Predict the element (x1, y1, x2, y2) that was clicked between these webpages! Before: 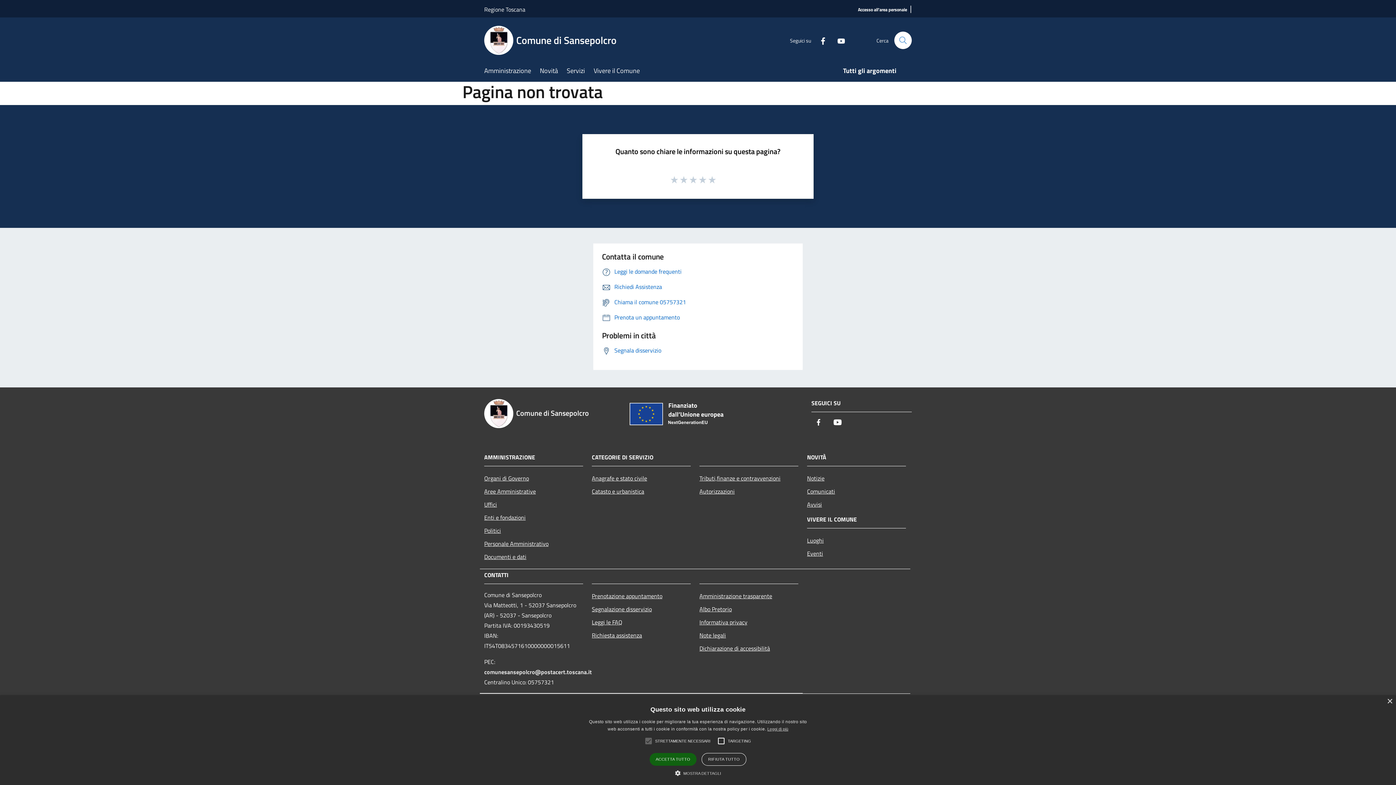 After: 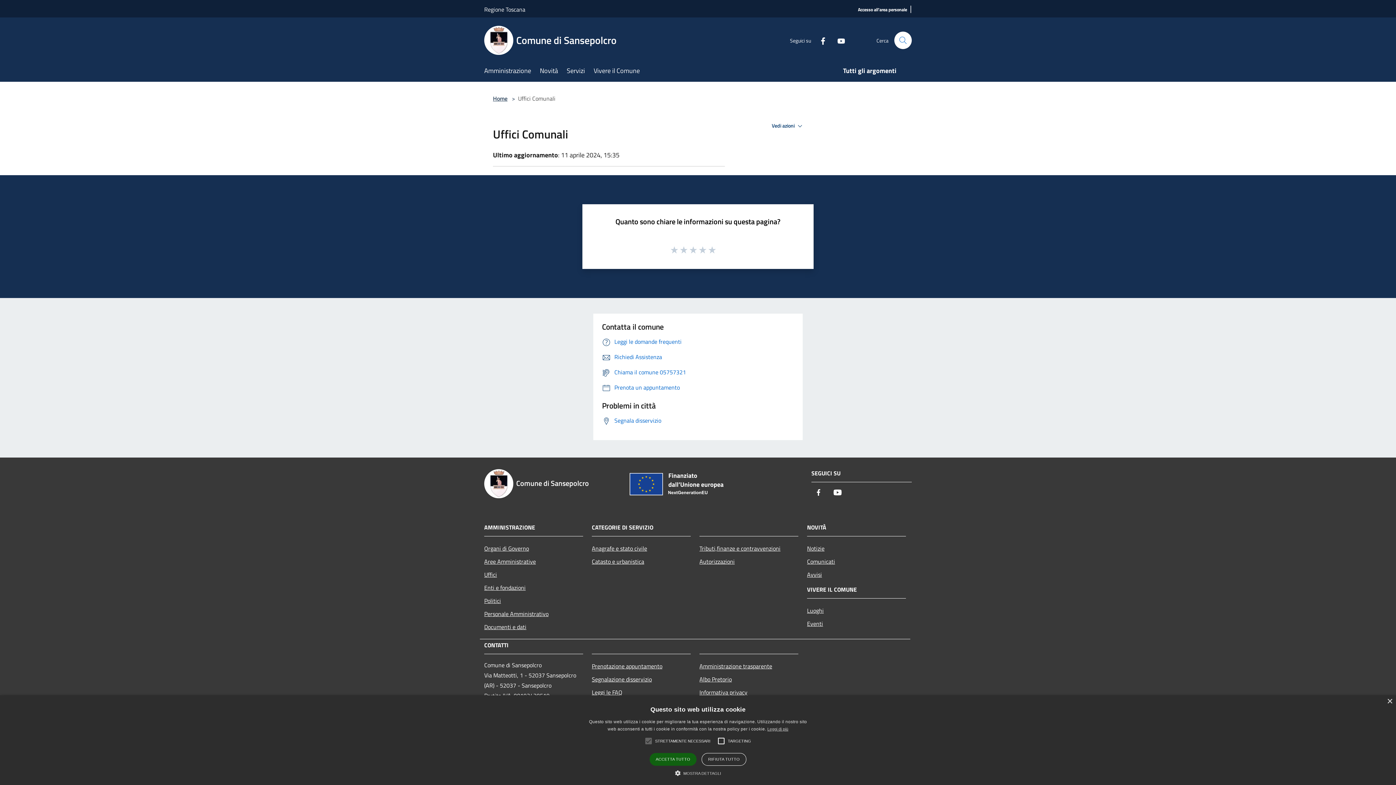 Action: bbox: (484, 498, 583, 511) label: Uffici